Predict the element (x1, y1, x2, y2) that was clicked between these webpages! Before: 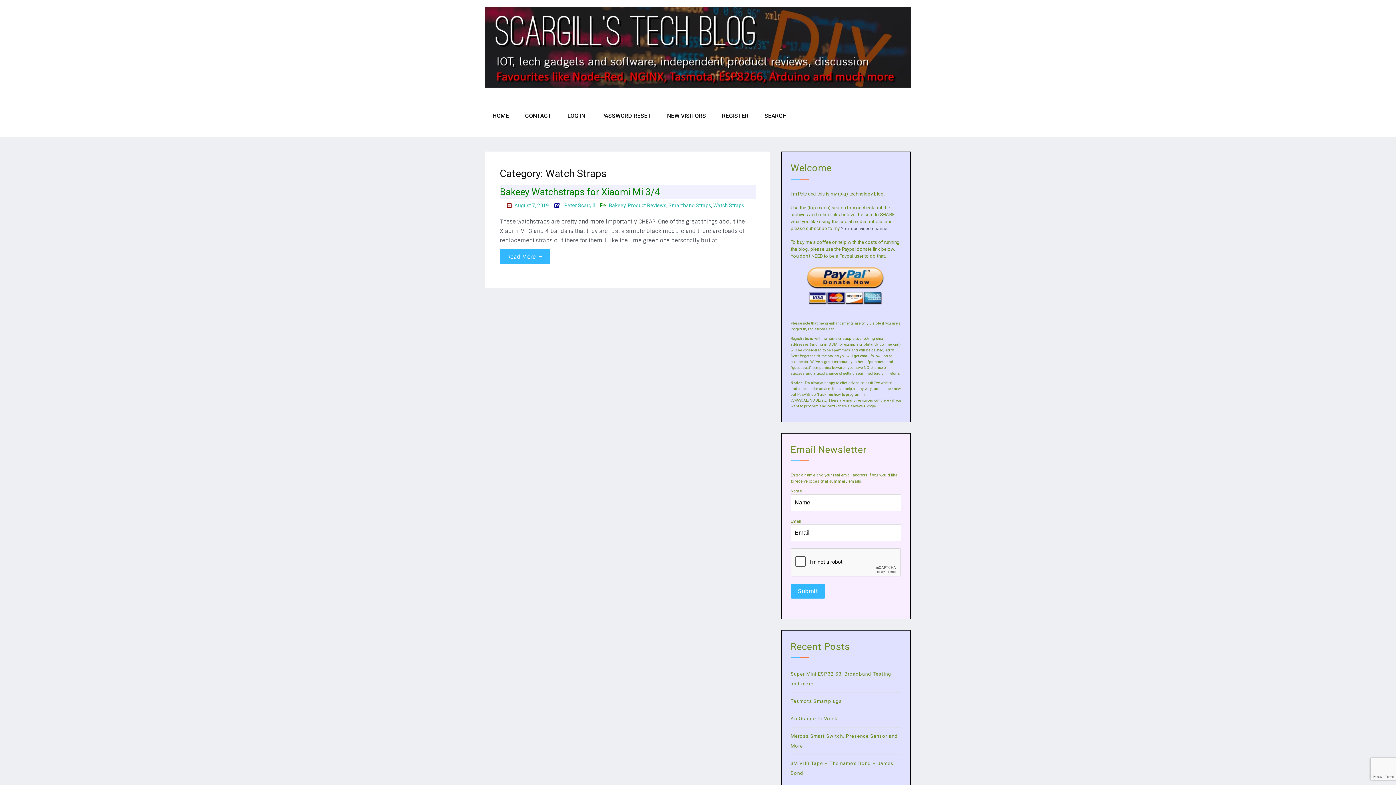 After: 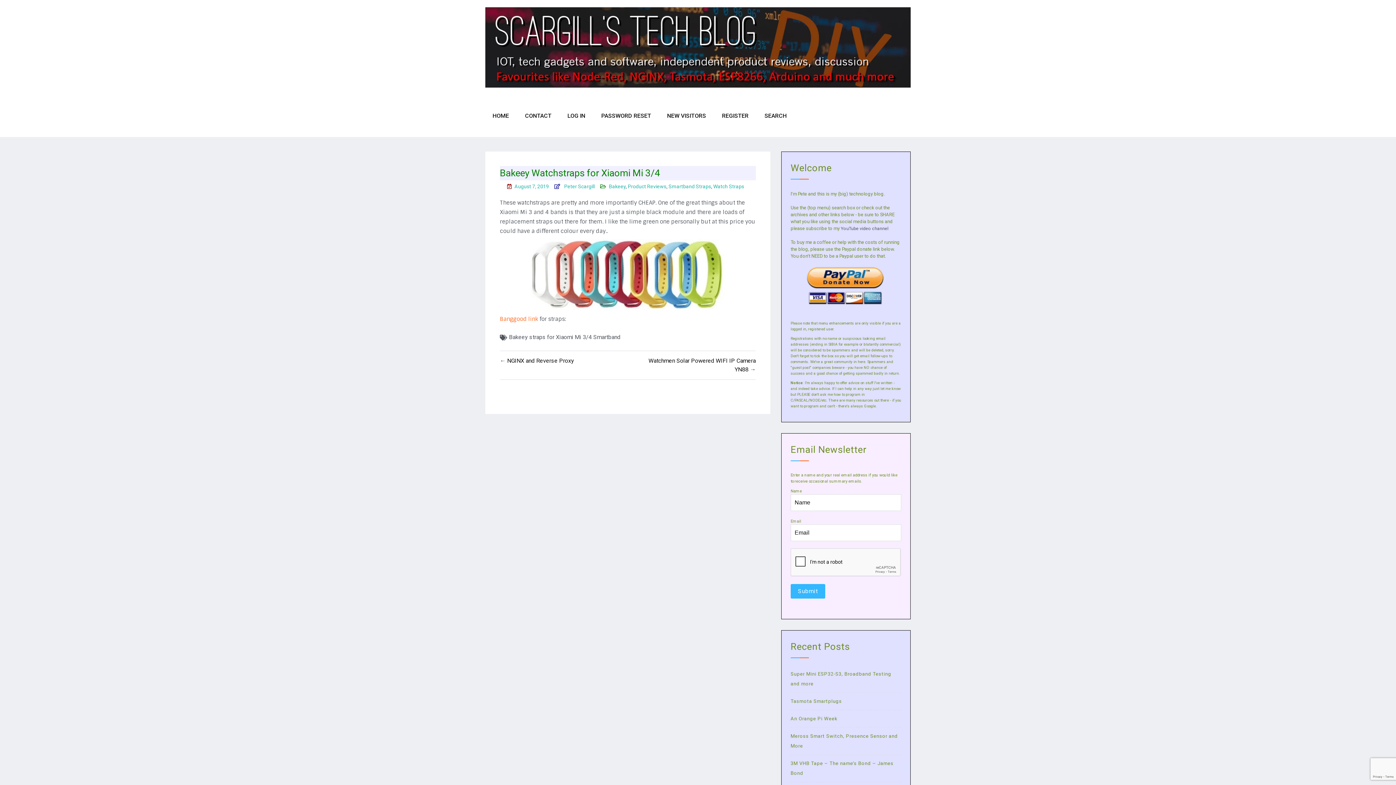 Action: label: Read More→ bbox: (500, 249, 550, 264)